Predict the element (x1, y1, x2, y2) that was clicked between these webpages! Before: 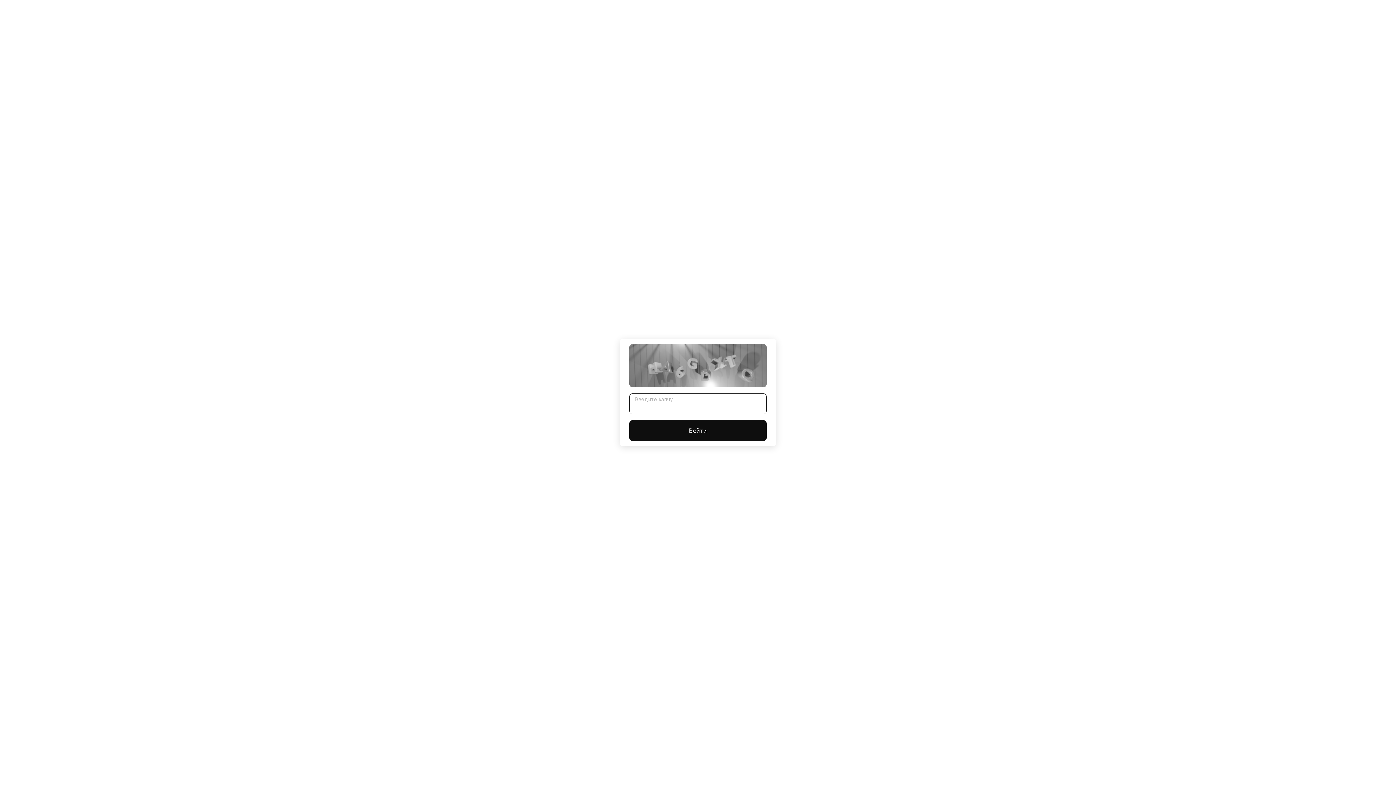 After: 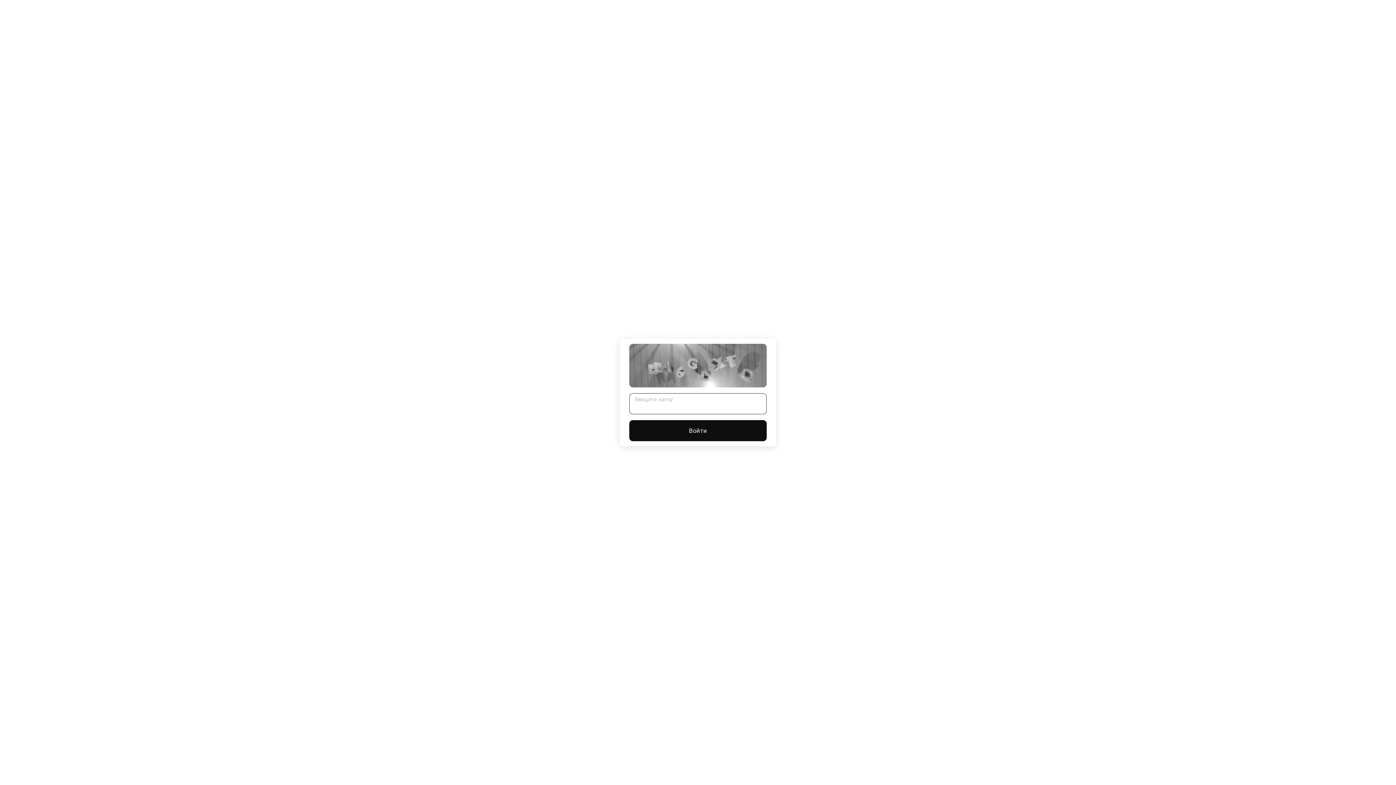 Action: label: Войти bbox: (629, 420, 766, 441)